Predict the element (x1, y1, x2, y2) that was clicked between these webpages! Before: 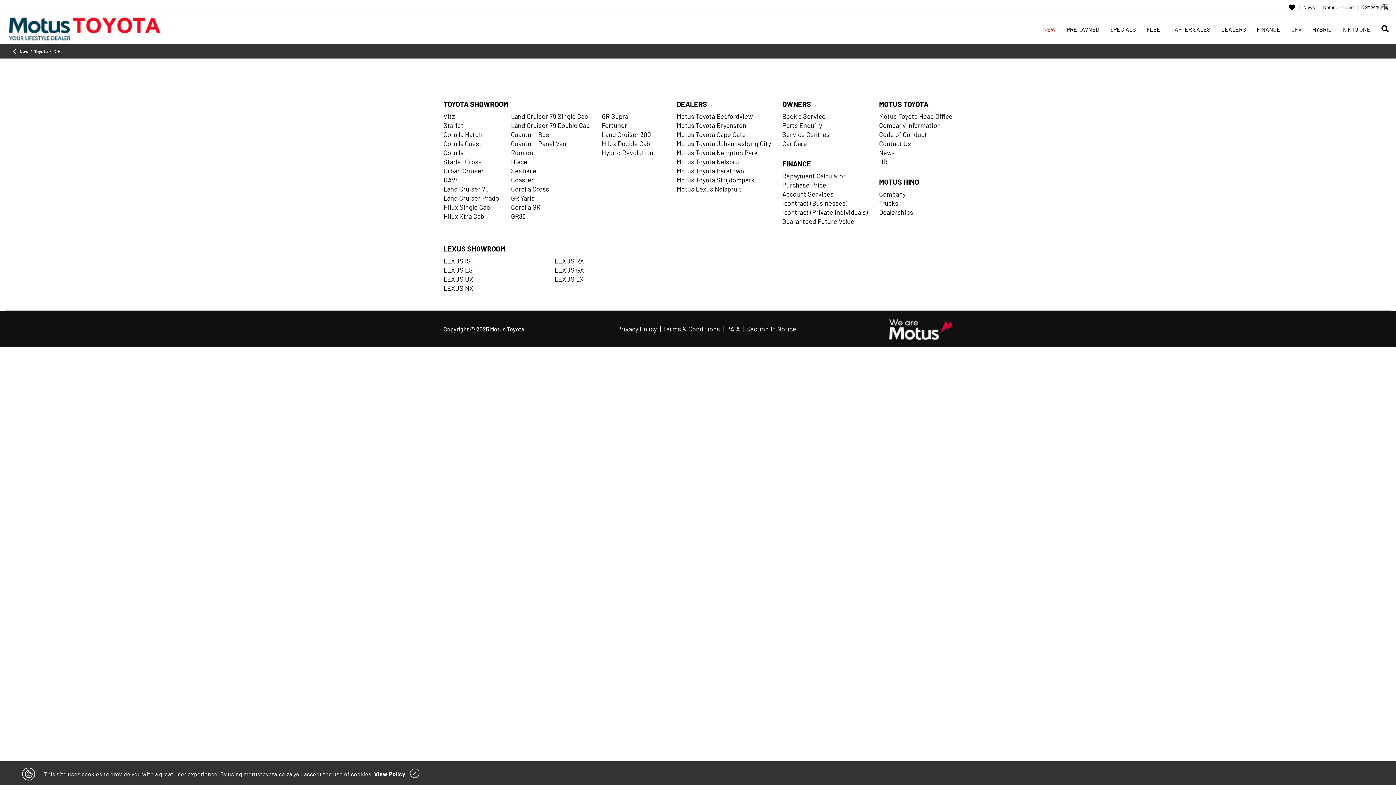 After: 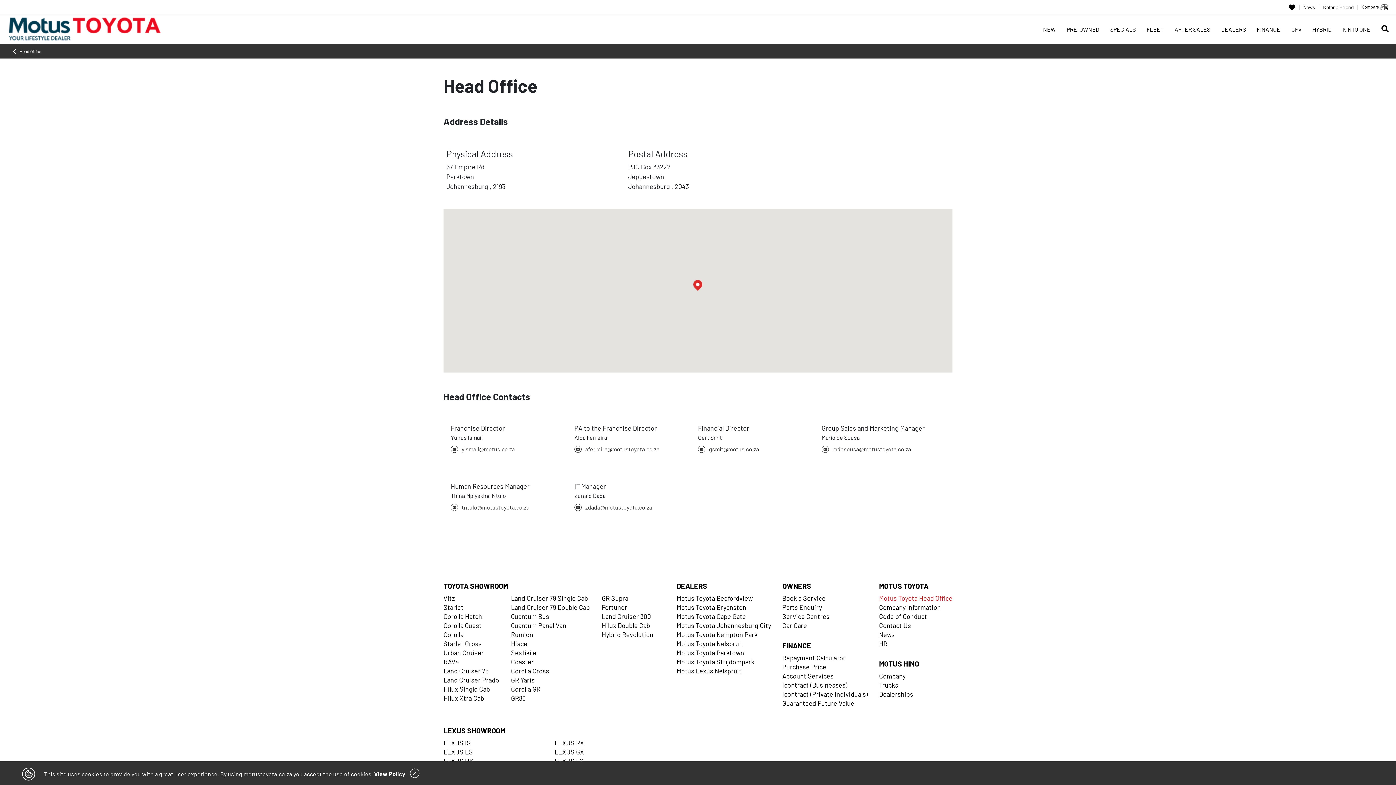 Action: label: Motus Toyota Head Office bbox: (879, 112, 952, 121)